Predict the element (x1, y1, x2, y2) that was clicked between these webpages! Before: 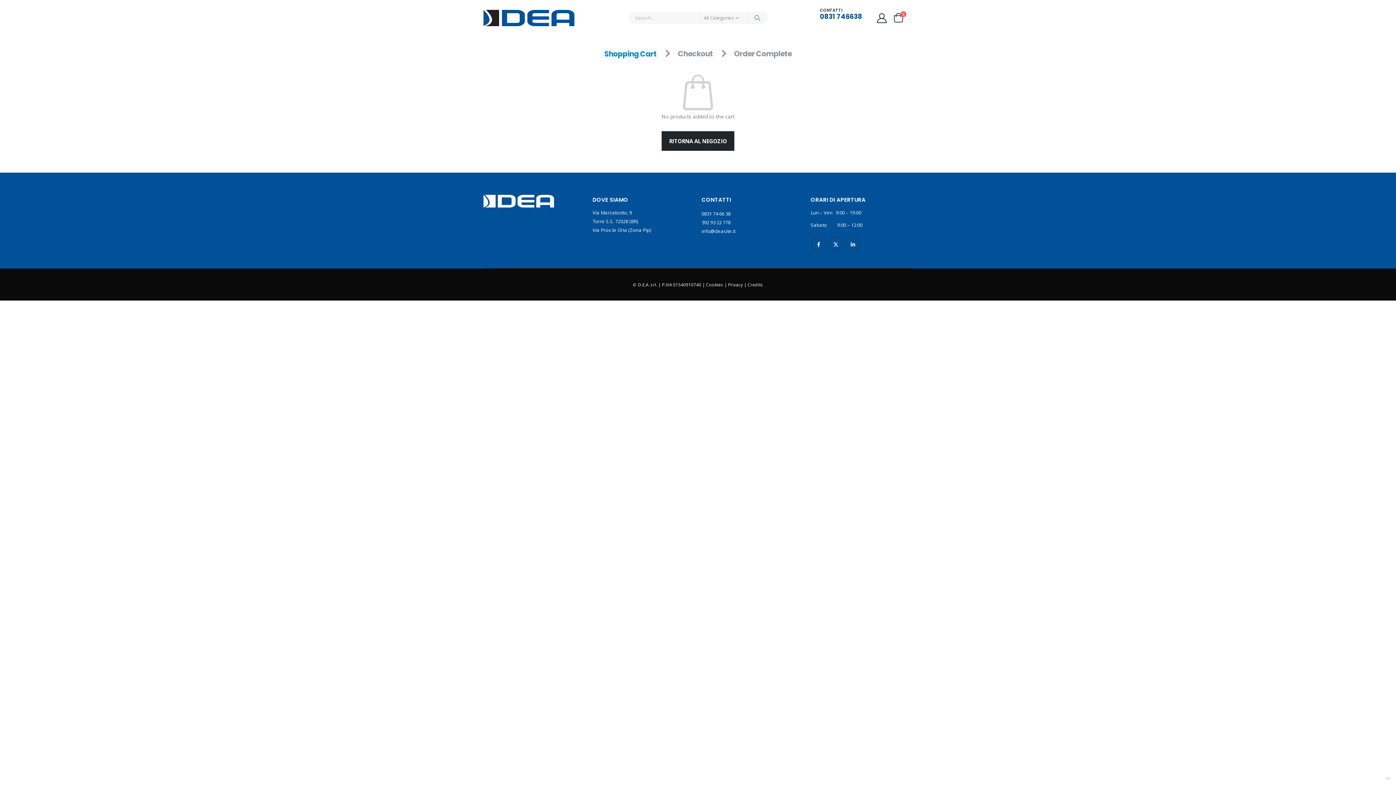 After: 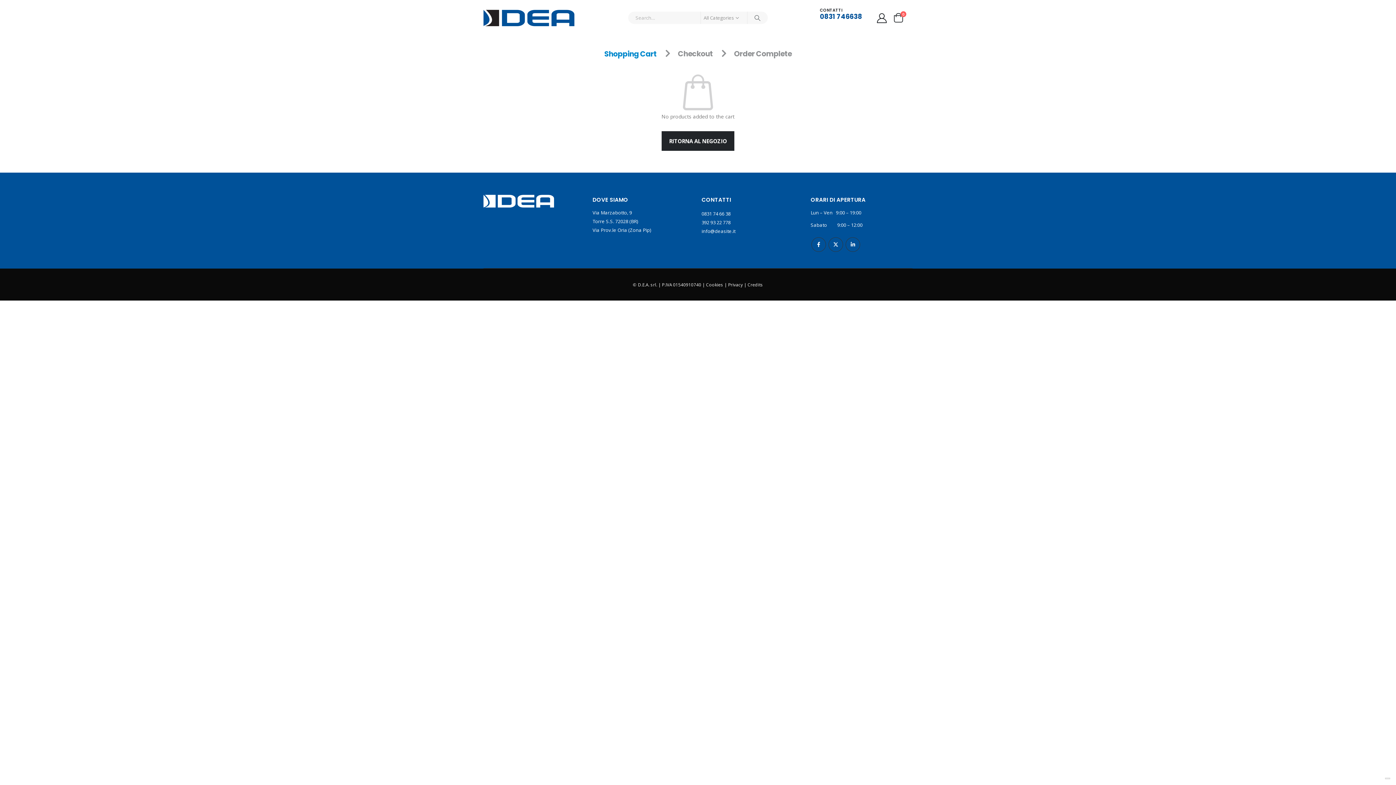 Action: label: Credits bbox: (747, 281, 763, 287)